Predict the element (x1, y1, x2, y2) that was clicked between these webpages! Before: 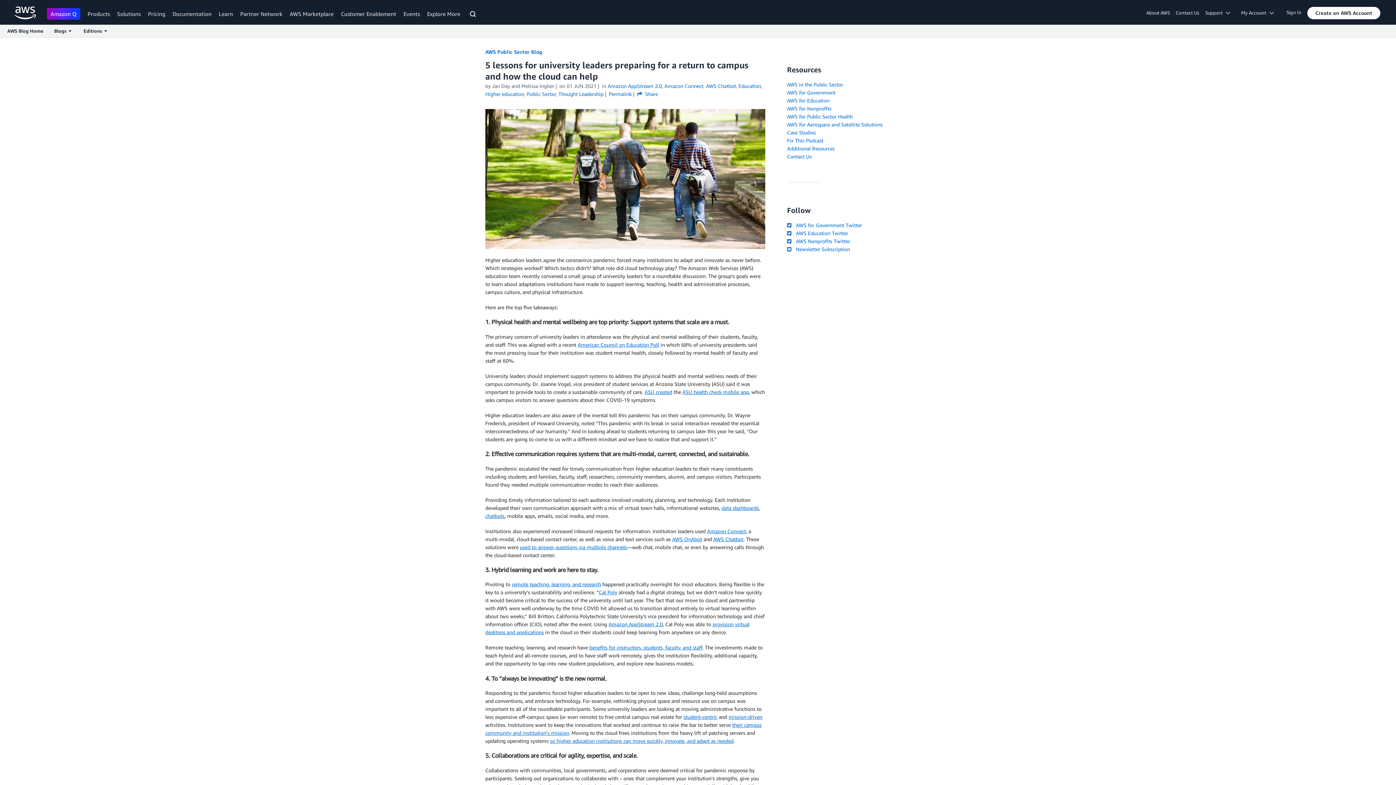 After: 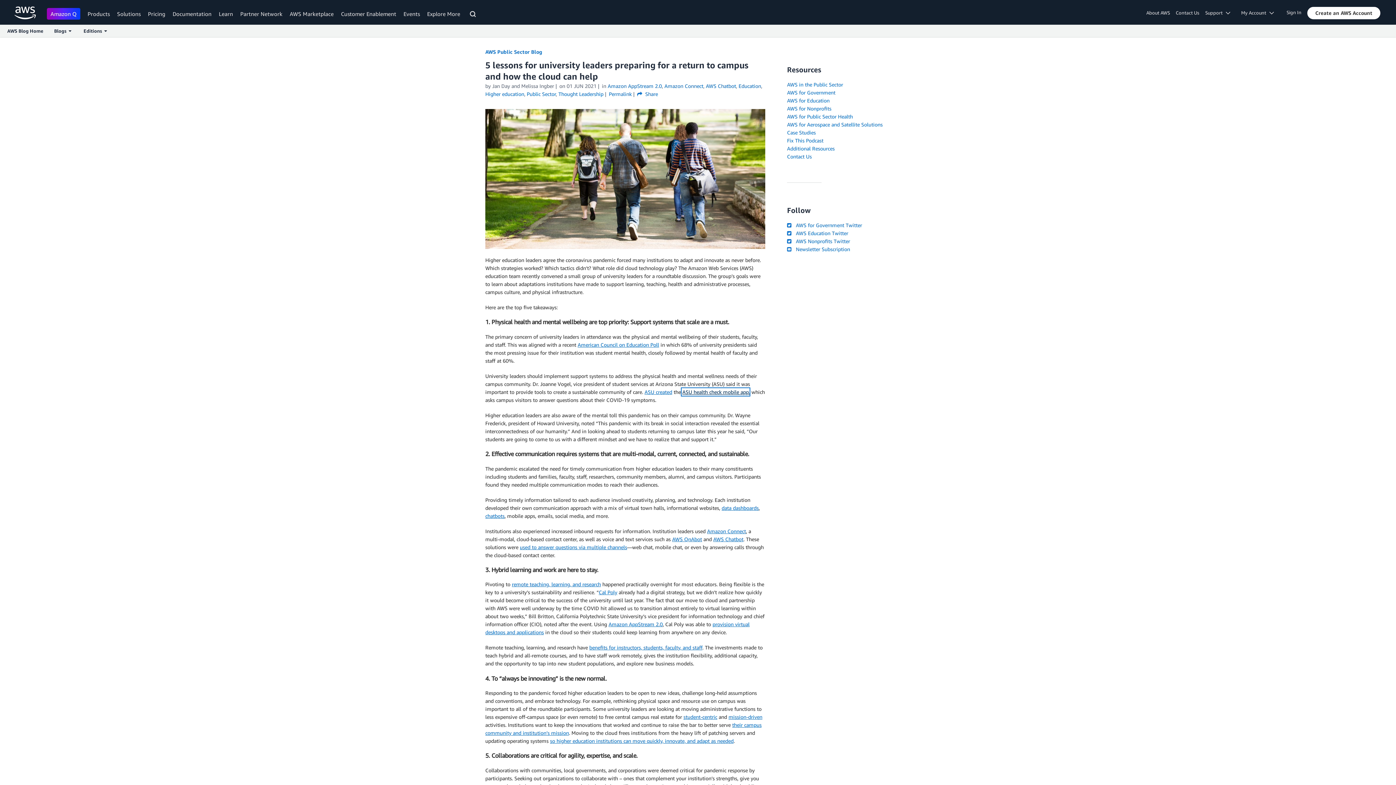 Action: label: ASU health check mobile app bbox: (682, 389, 749, 395)